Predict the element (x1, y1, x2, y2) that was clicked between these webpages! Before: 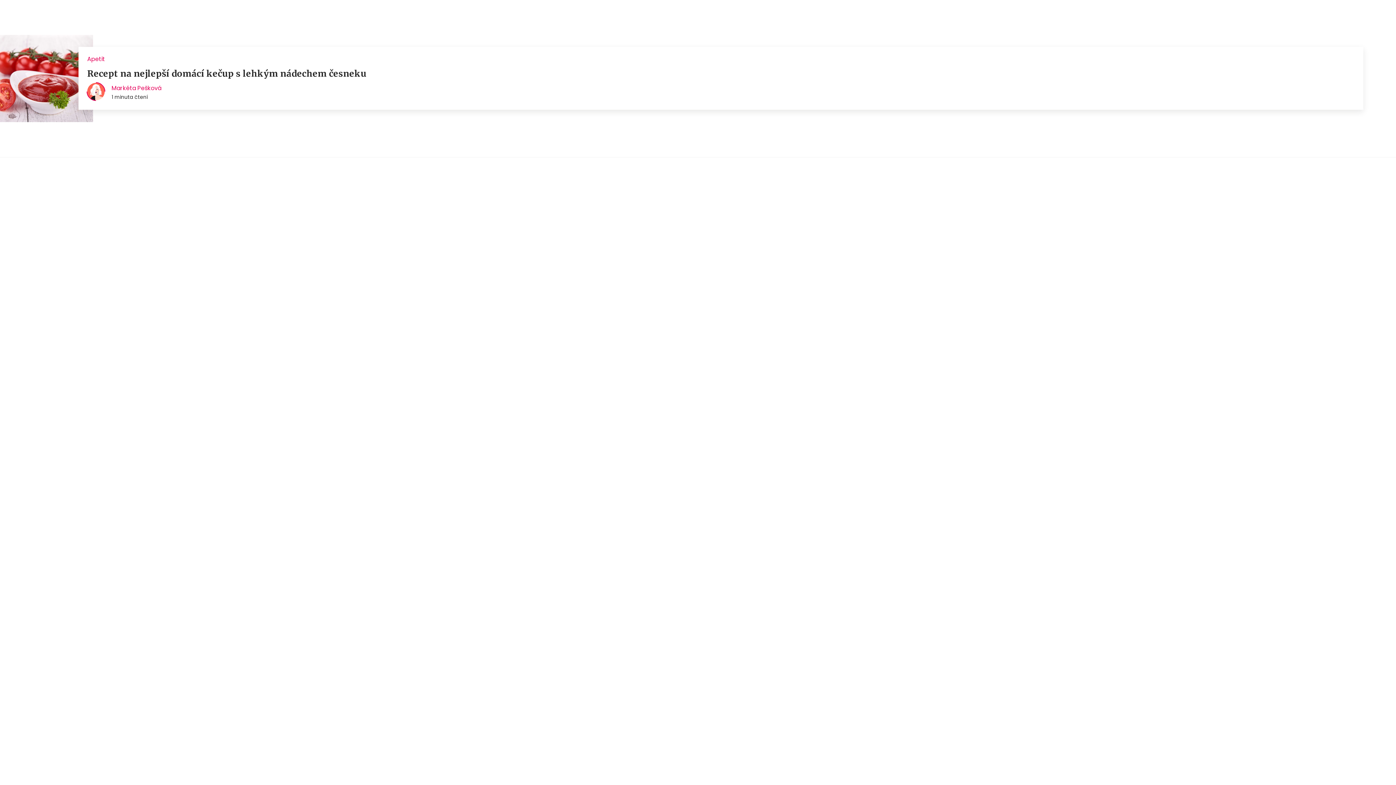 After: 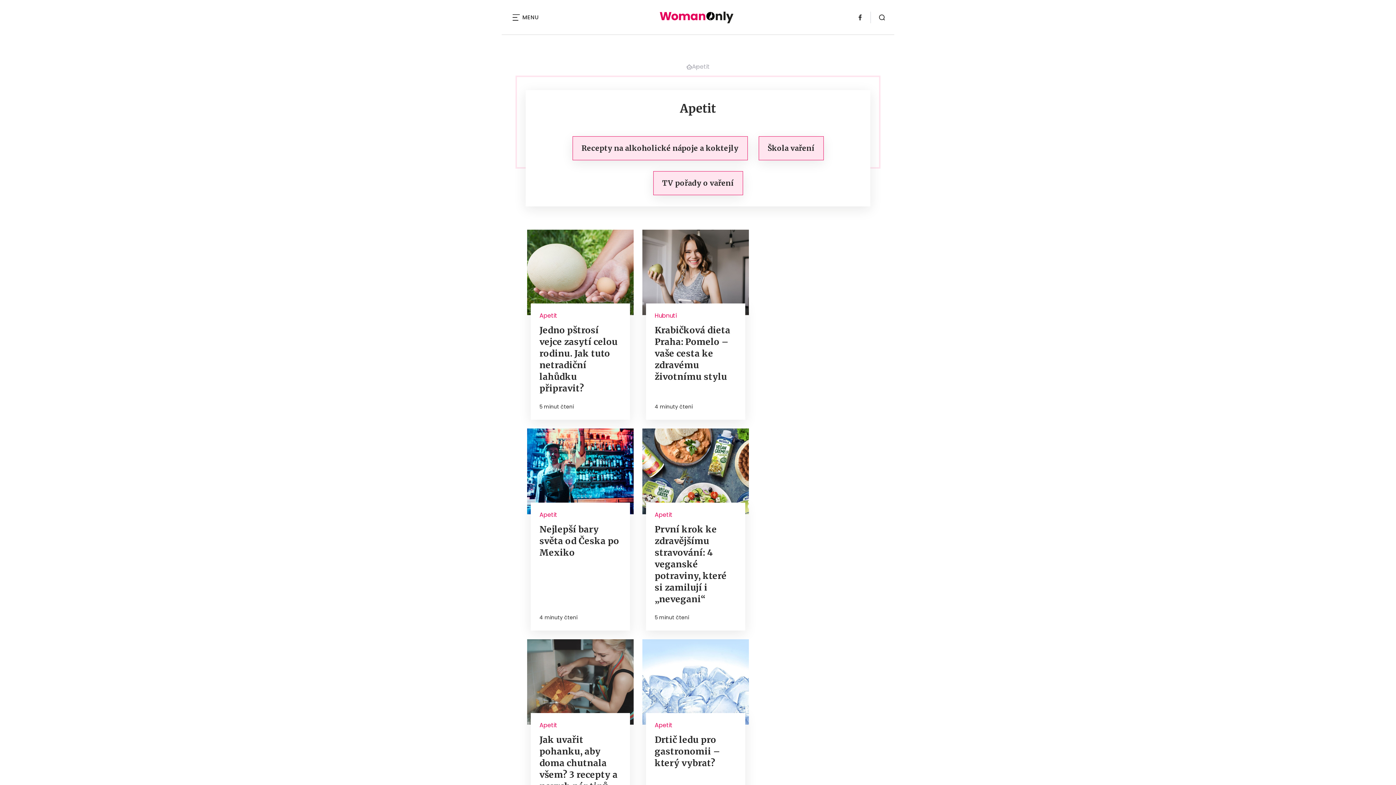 Action: label: Apetit bbox: (87, 55, 105, 63)